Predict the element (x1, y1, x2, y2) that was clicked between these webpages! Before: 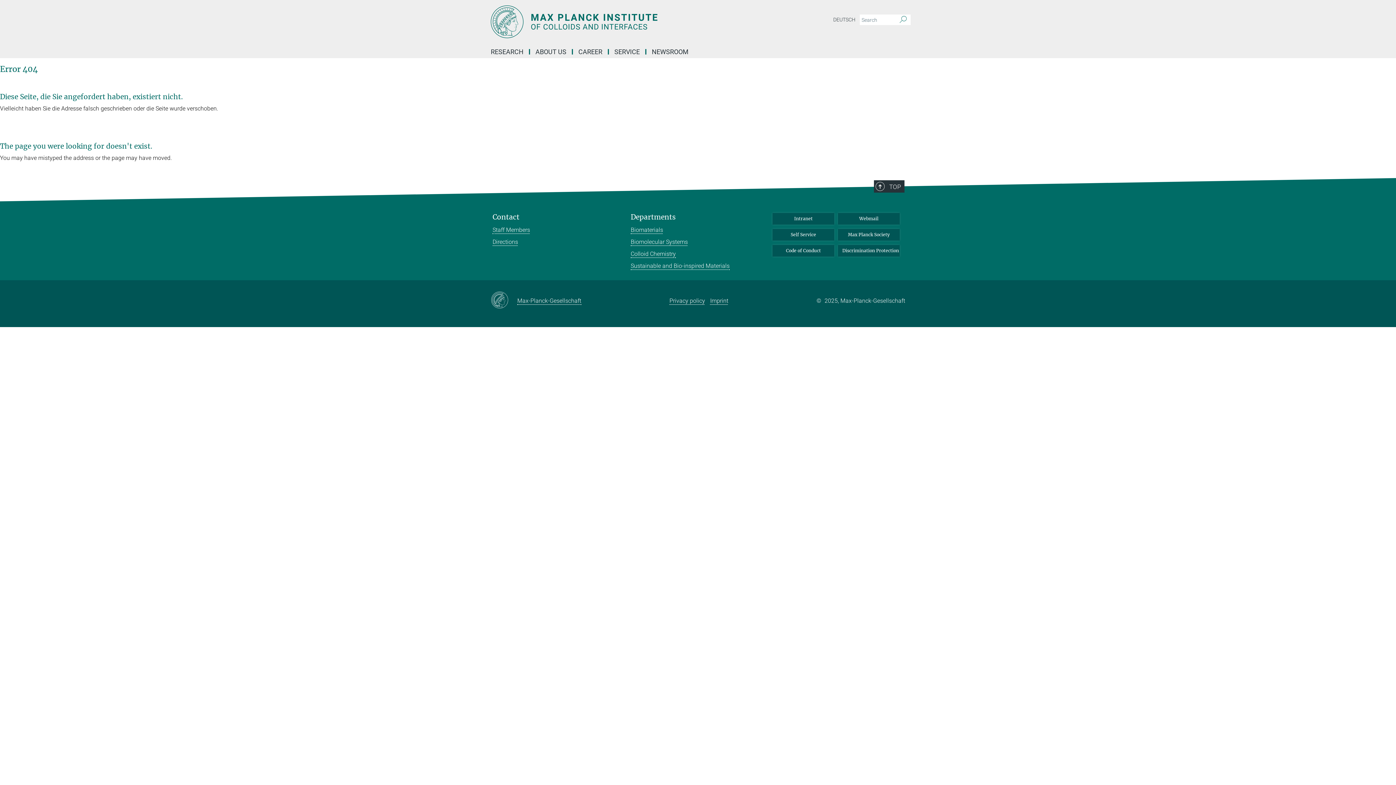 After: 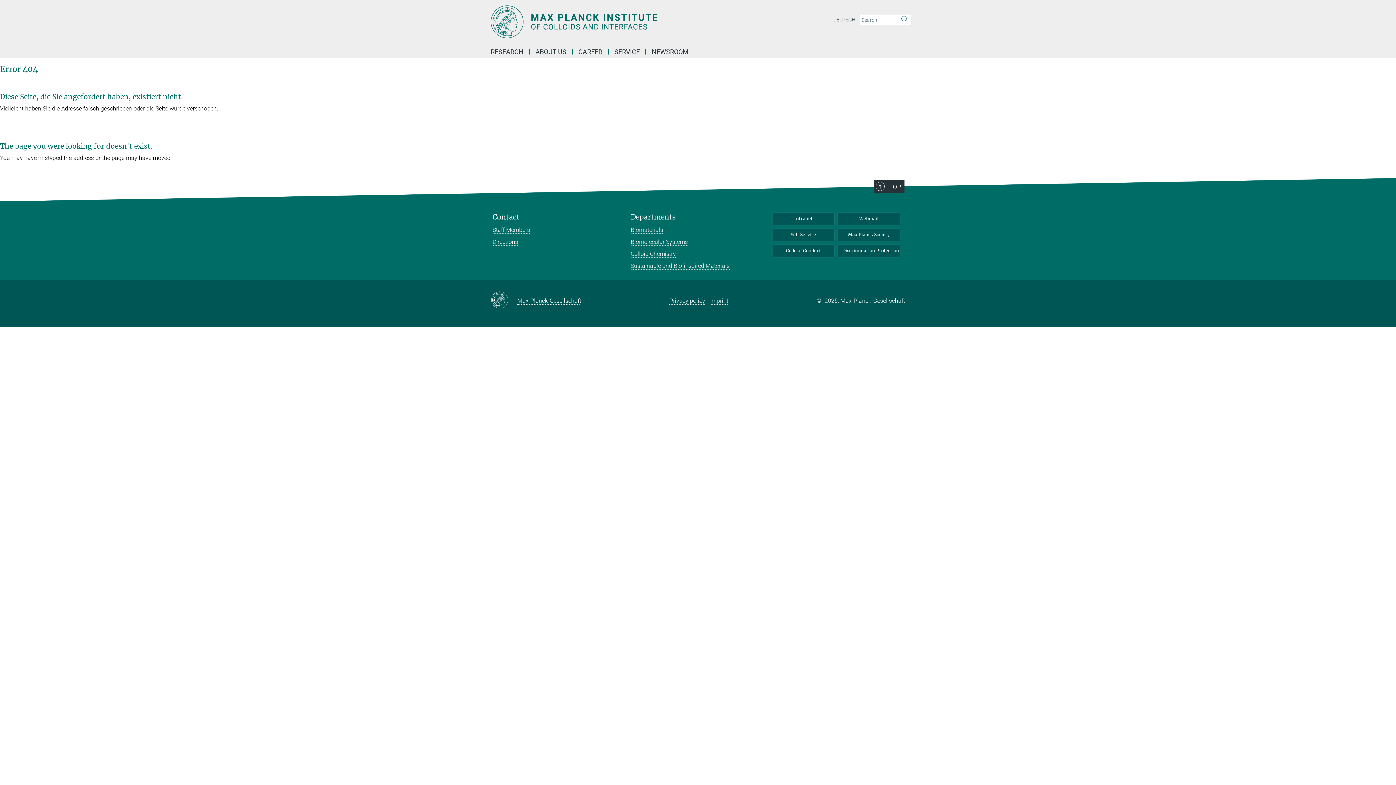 Action: bbox: (490, 292, 517, 309)